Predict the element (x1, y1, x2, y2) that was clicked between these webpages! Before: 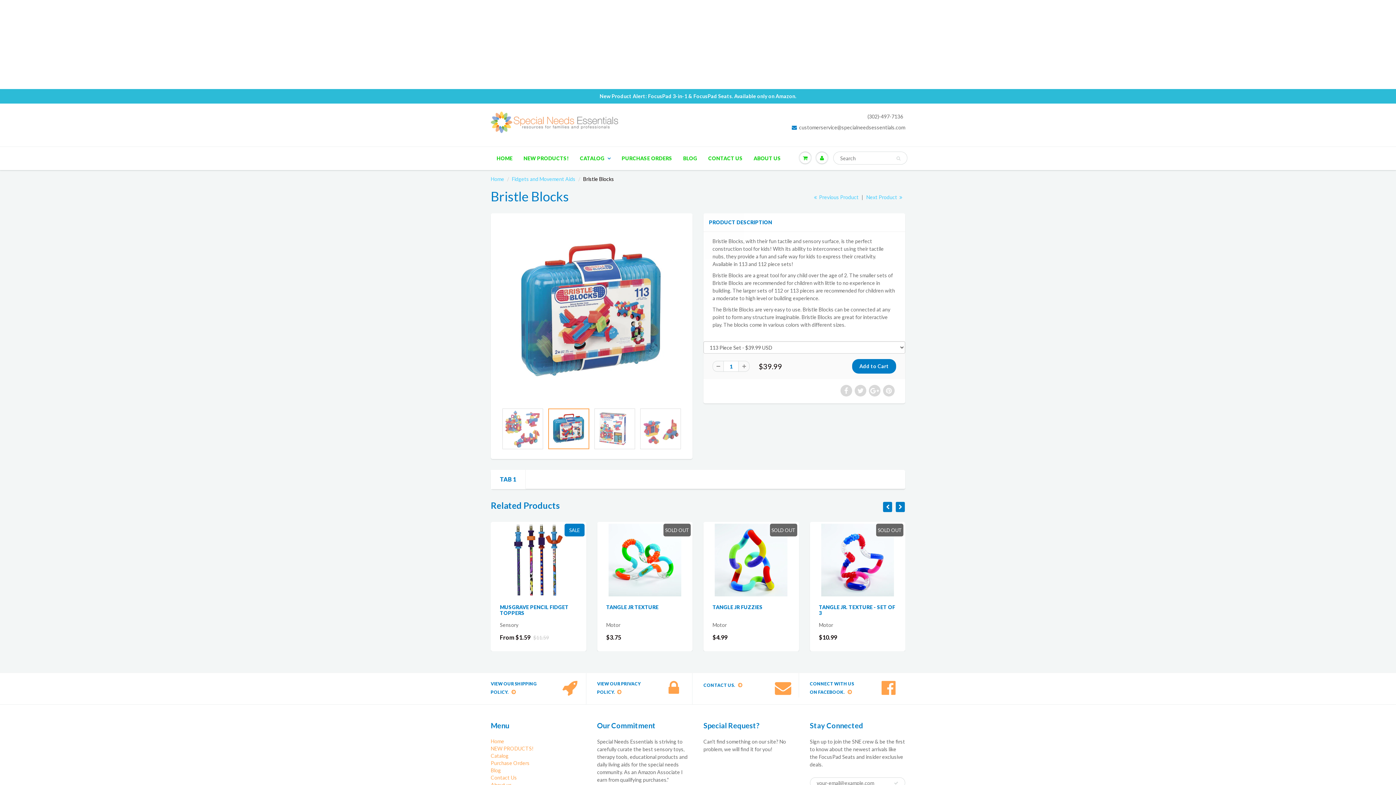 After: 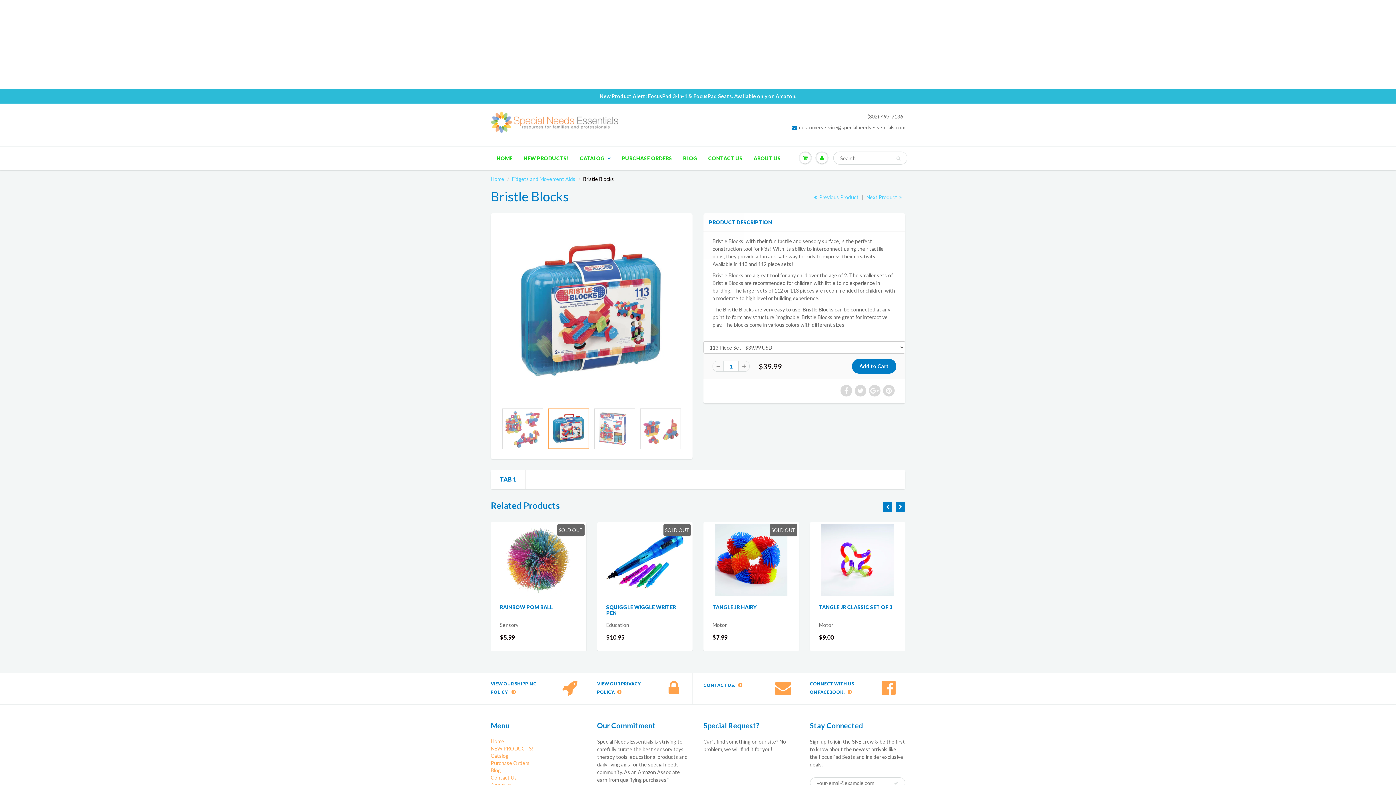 Action: label: TAB 1 bbox: (490, 470, 525, 489)